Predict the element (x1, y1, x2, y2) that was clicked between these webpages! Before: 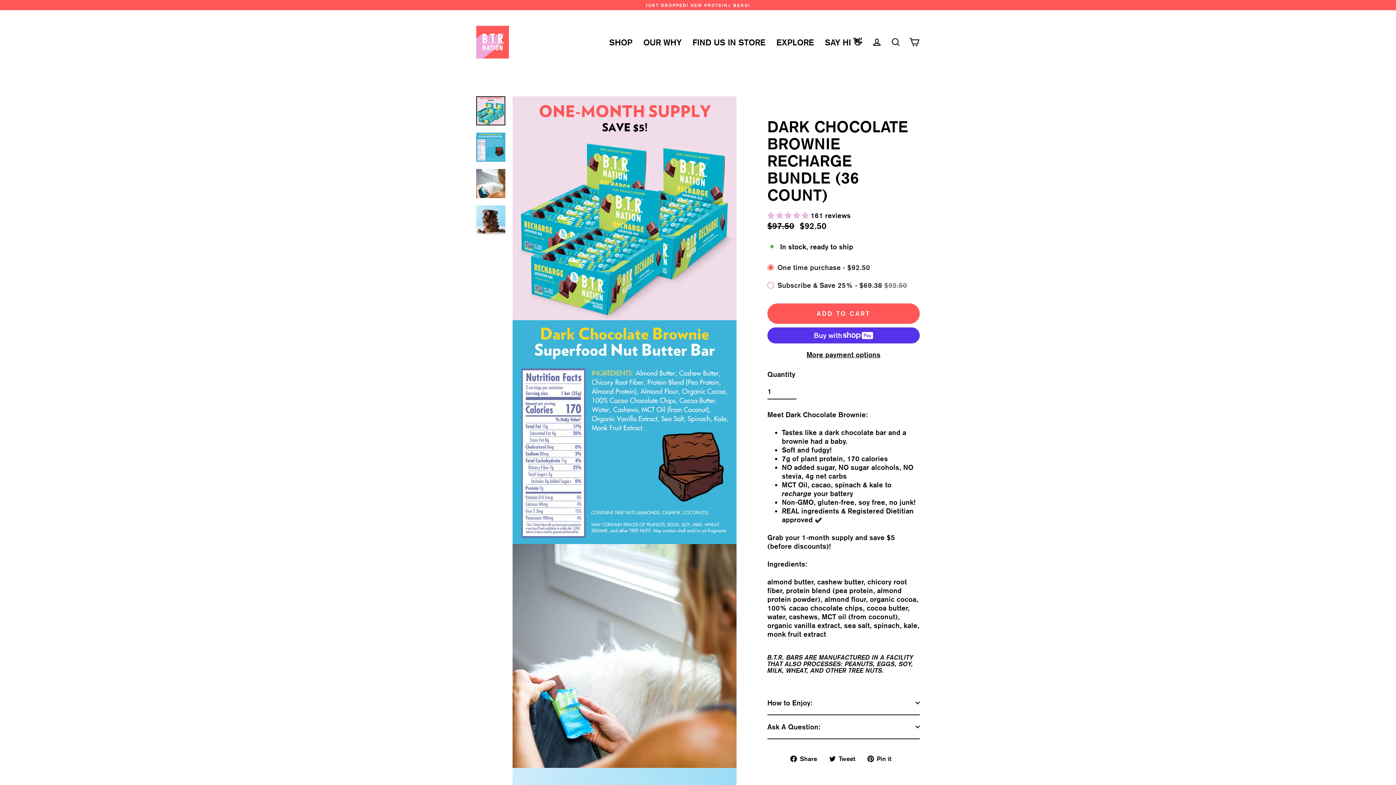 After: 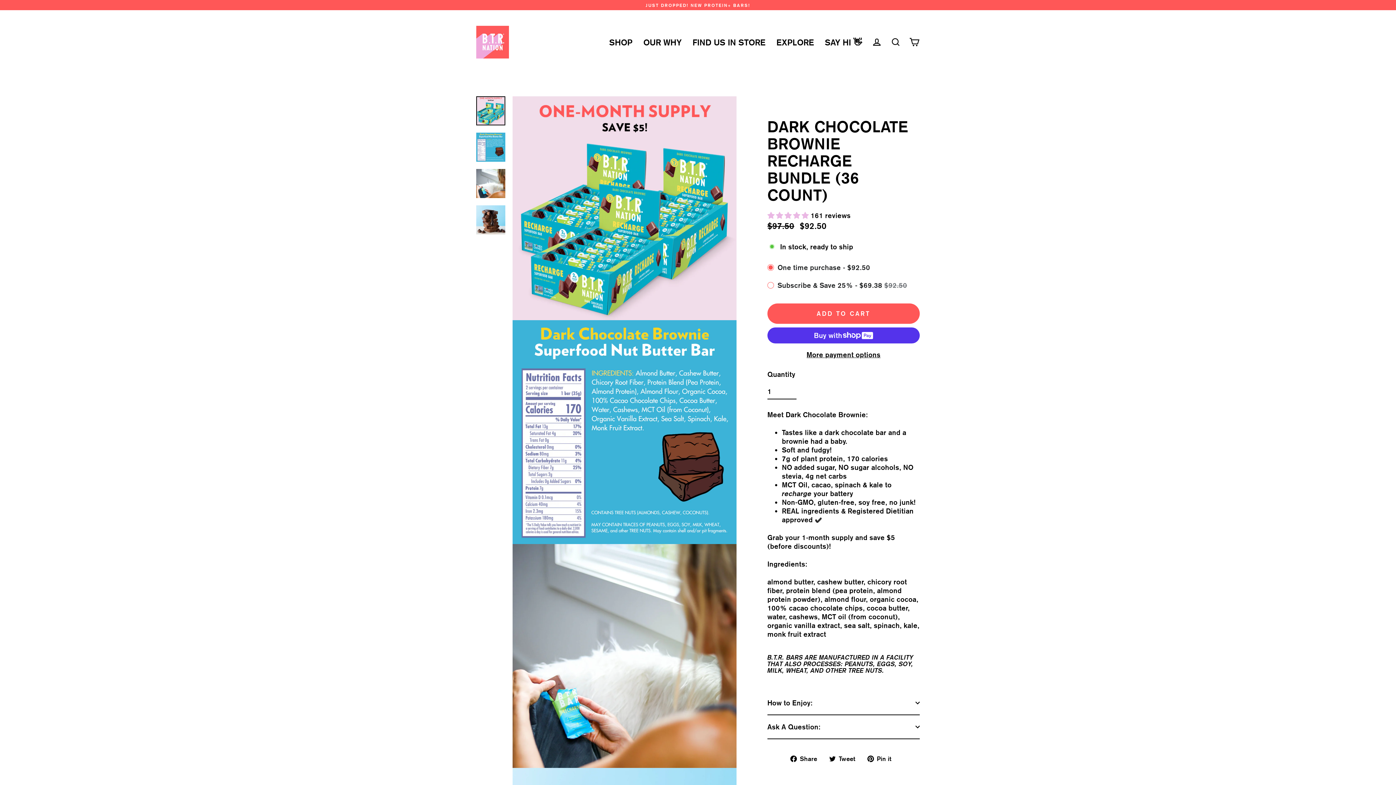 Action: bbox: (476, 96, 505, 125)